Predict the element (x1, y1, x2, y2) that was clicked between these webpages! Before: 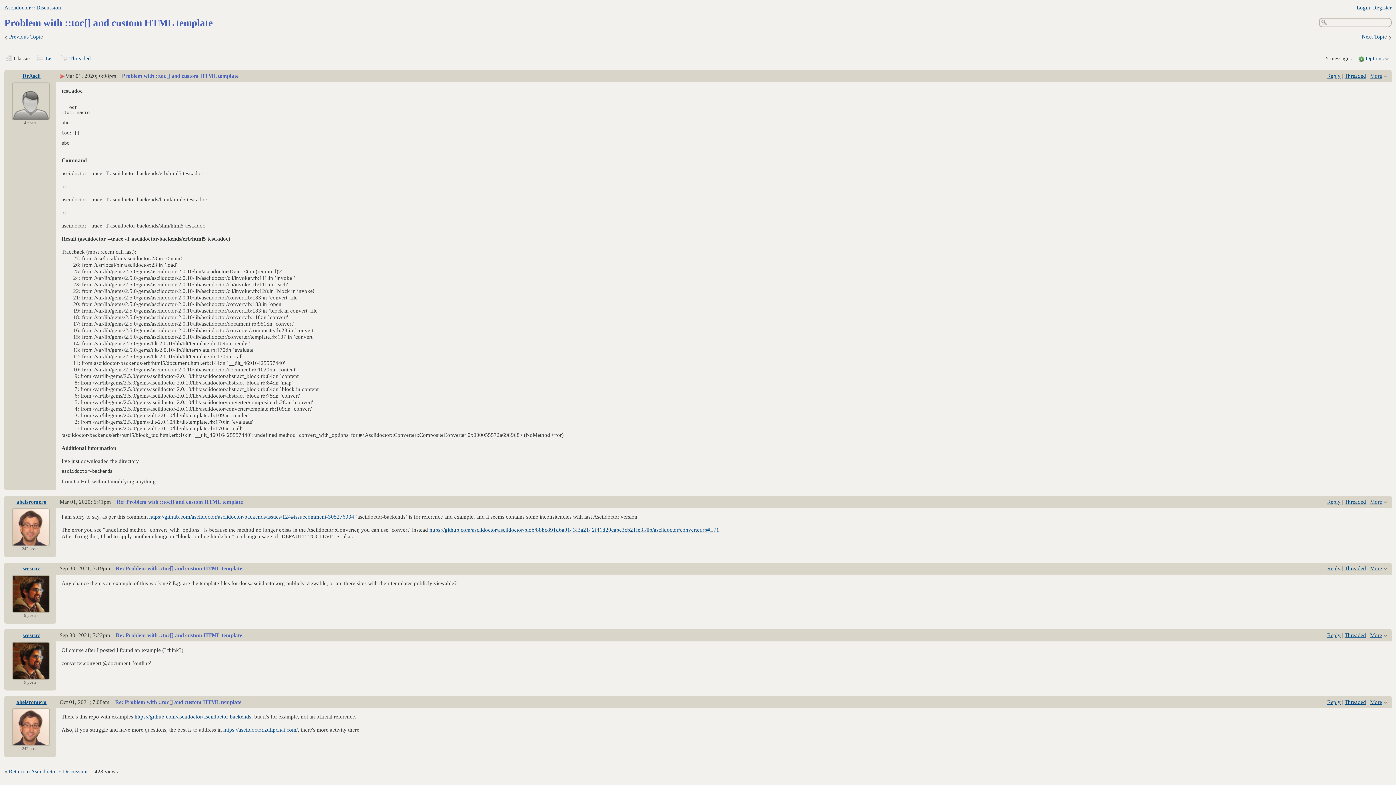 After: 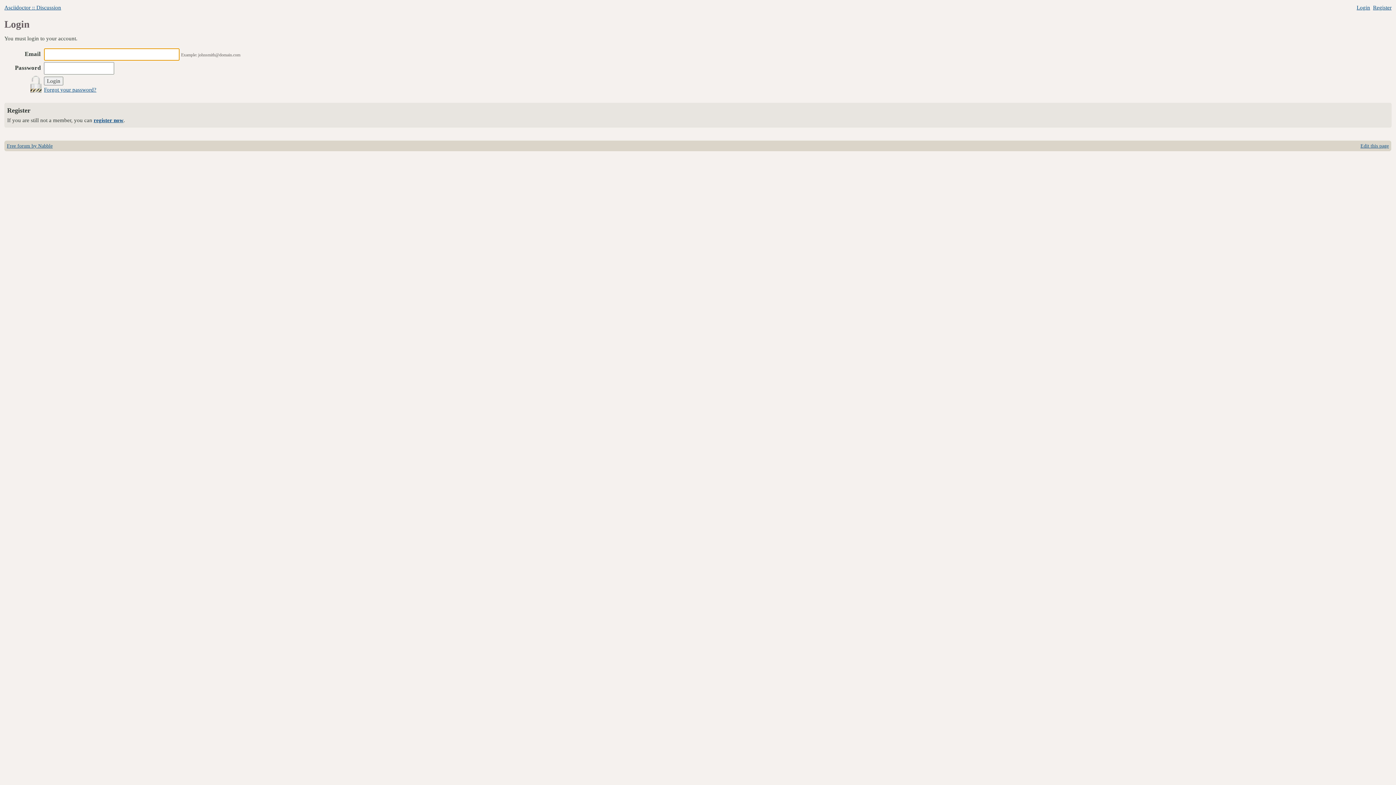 Action: label: Reply bbox: (1327, 565, 1340, 571)